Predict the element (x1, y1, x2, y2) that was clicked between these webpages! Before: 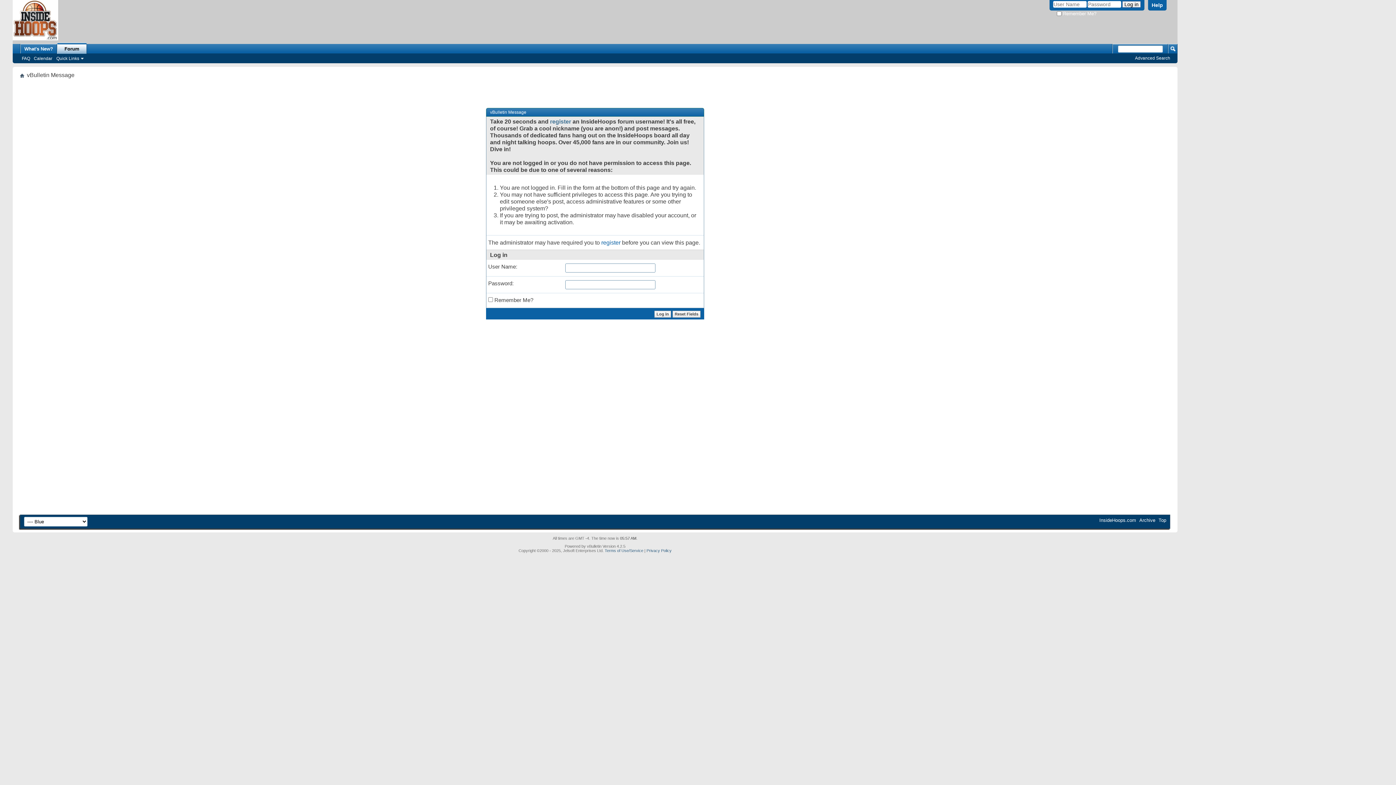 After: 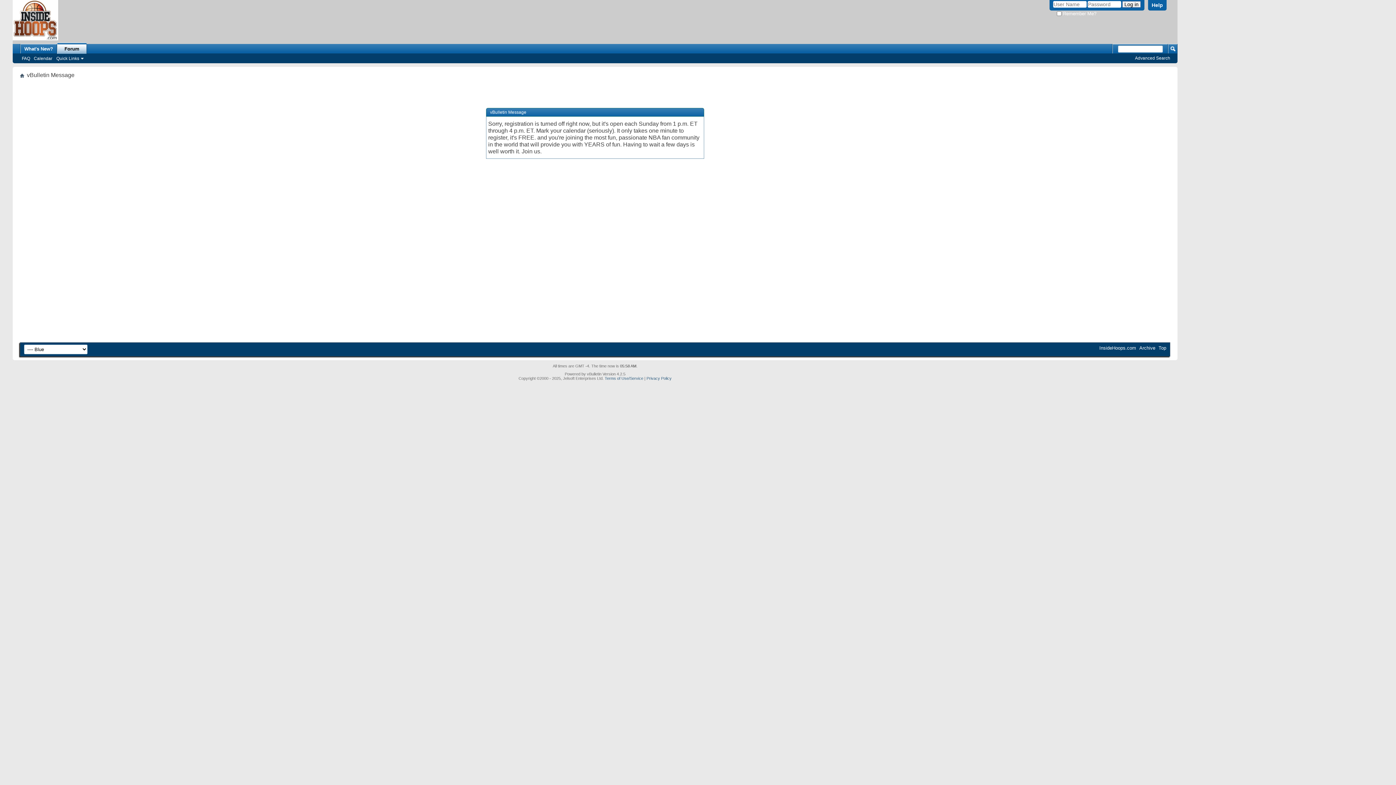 Action: bbox: (550, 114, 571, 121) label: register